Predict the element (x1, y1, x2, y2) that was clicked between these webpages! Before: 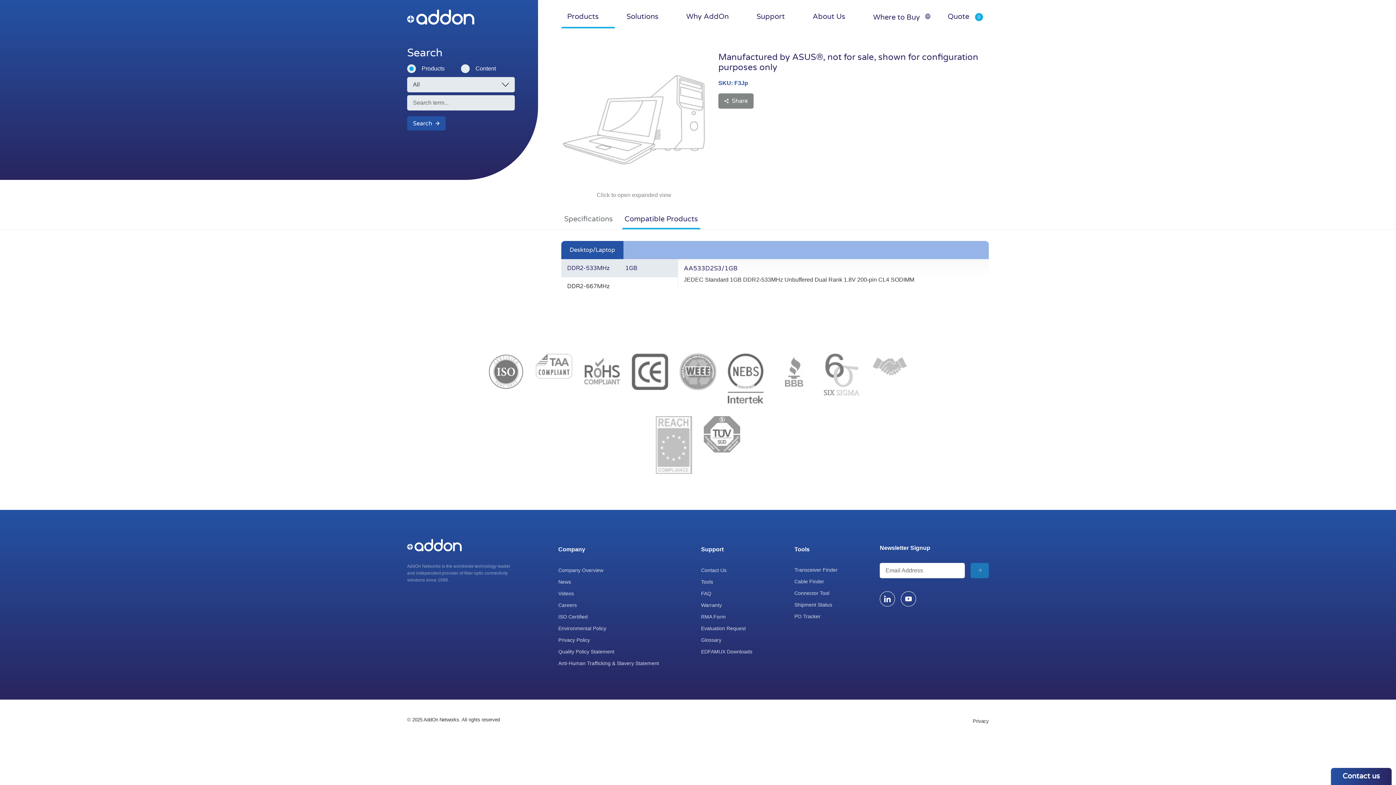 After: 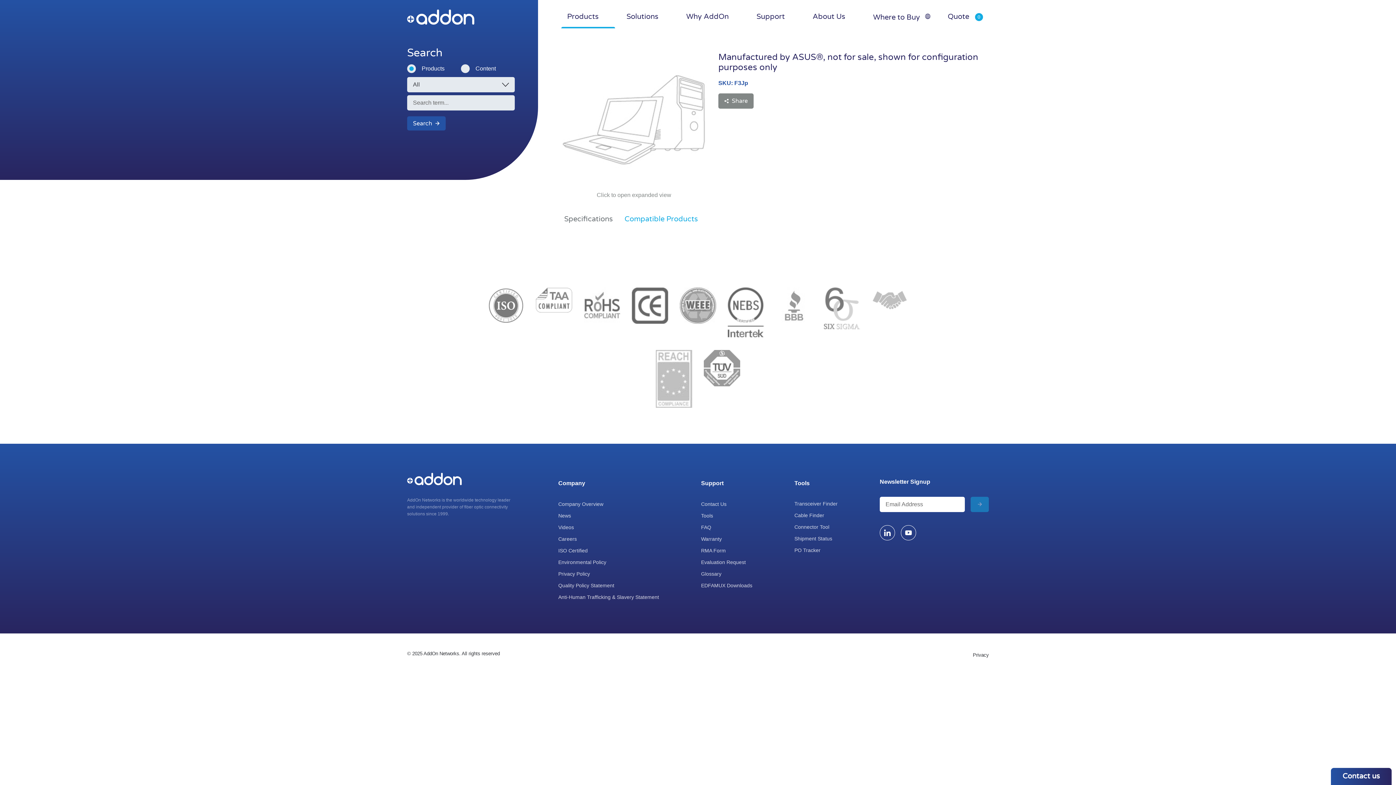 Action: bbox: (621, 209, 701, 229) label: Compatible Products